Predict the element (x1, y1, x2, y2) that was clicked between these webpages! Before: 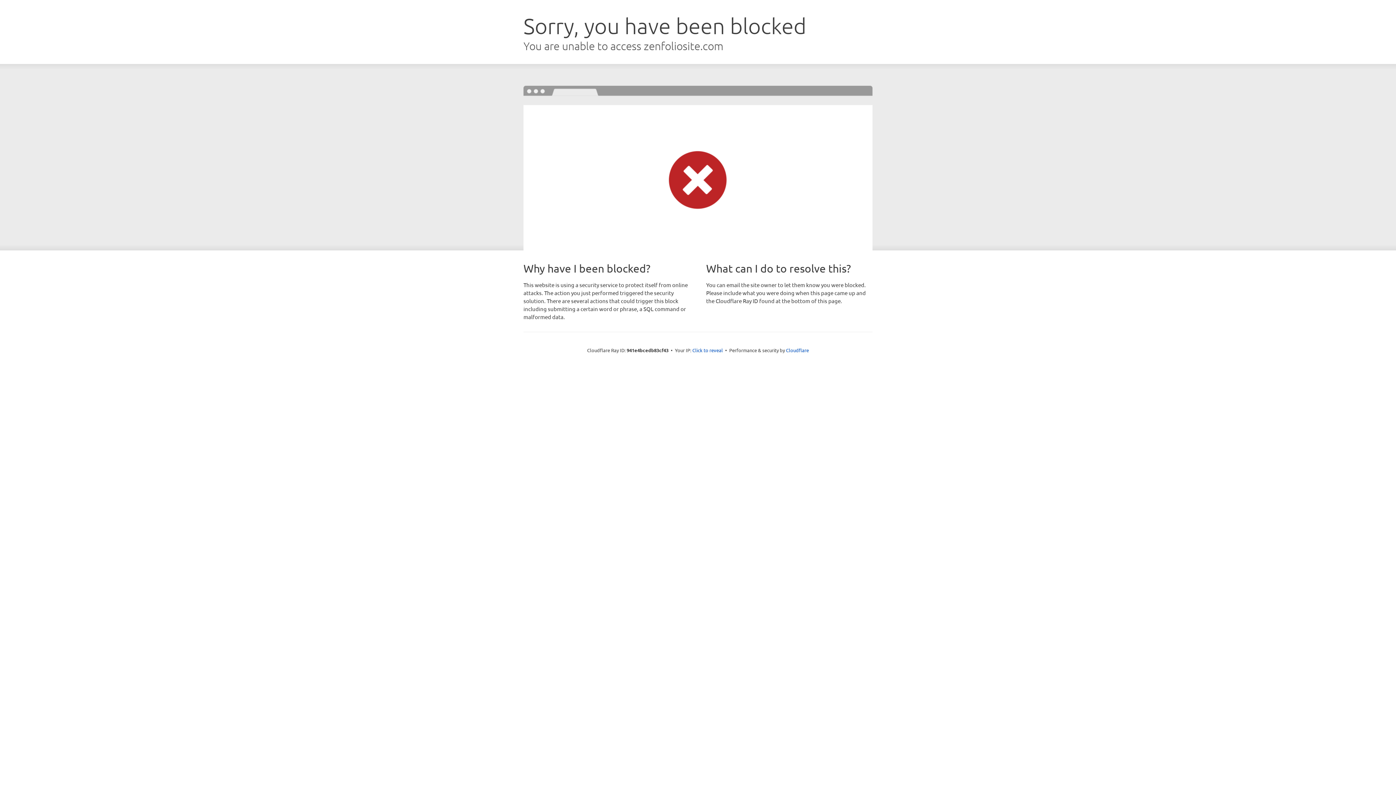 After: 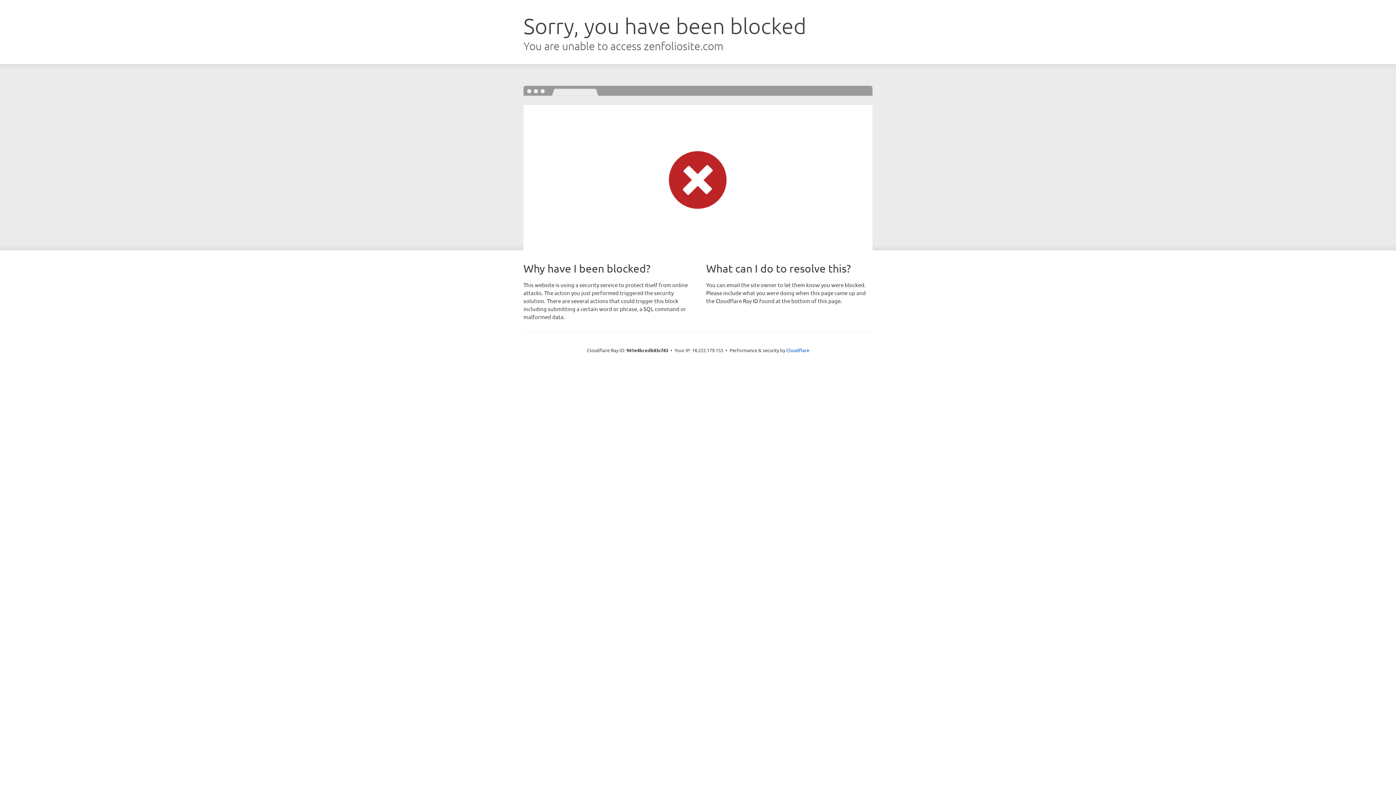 Action: label: Click to reveal bbox: (692, 346, 723, 353)